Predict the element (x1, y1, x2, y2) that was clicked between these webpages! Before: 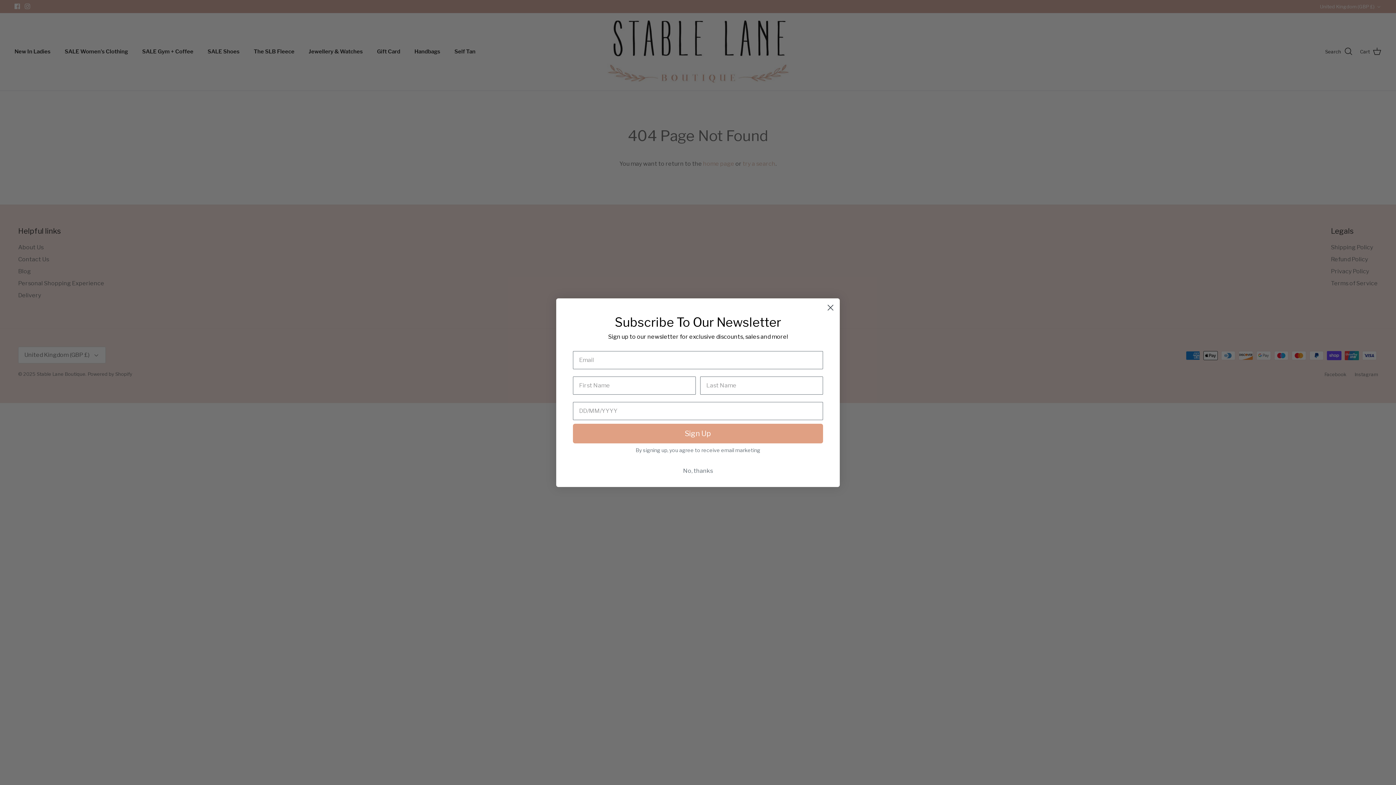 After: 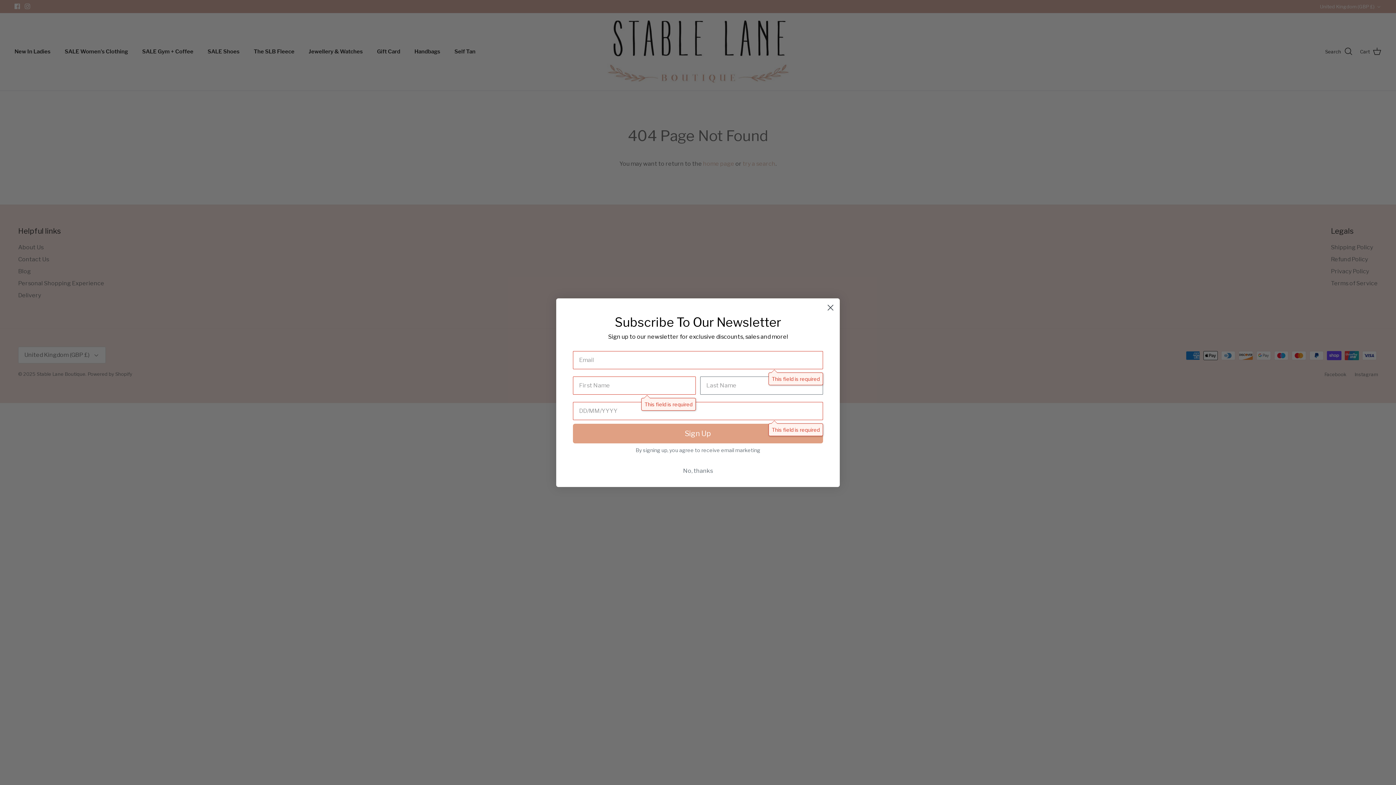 Action: label: Sign Up bbox: (573, 423, 823, 443)